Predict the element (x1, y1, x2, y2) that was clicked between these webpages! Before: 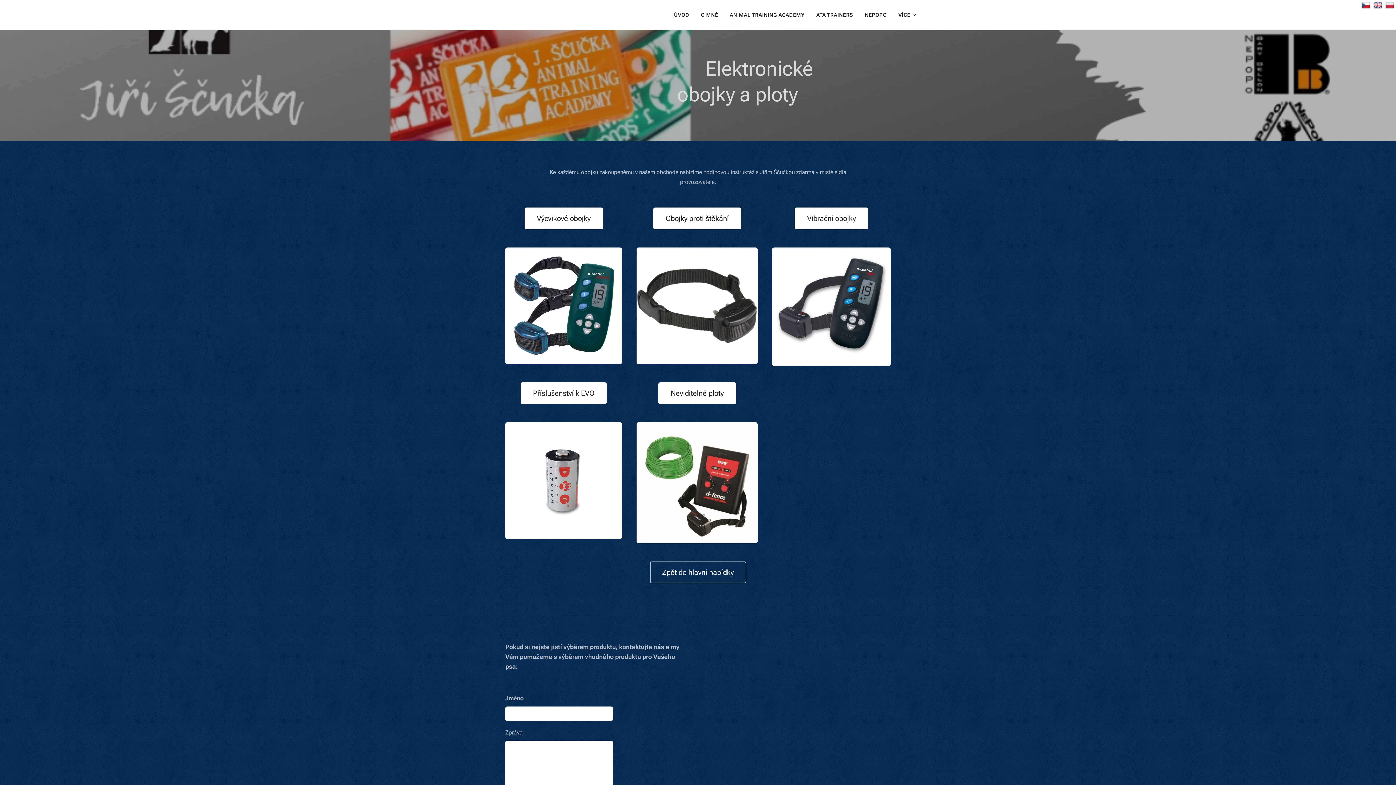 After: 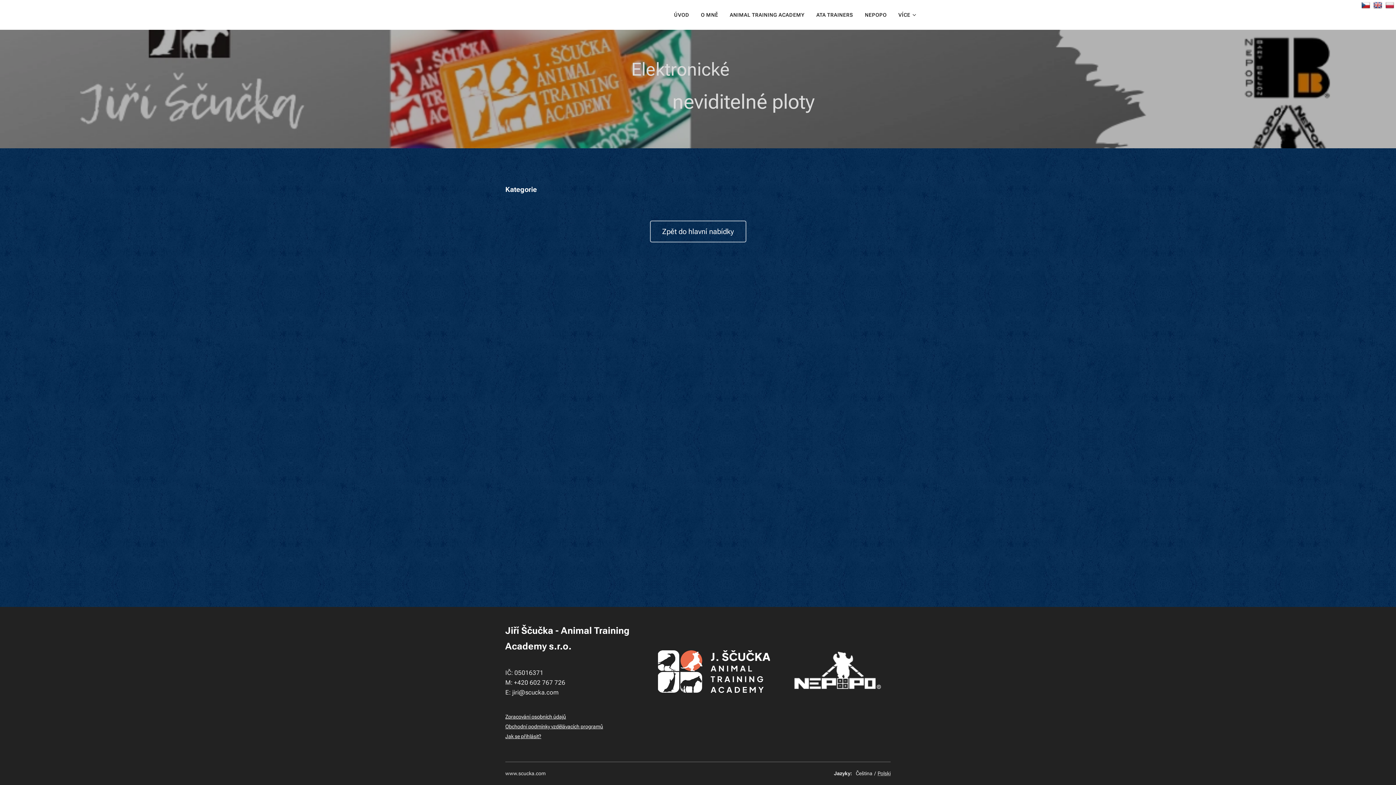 Action: label: Neviditelné ploty bbox: (658, 382, 736, 404)